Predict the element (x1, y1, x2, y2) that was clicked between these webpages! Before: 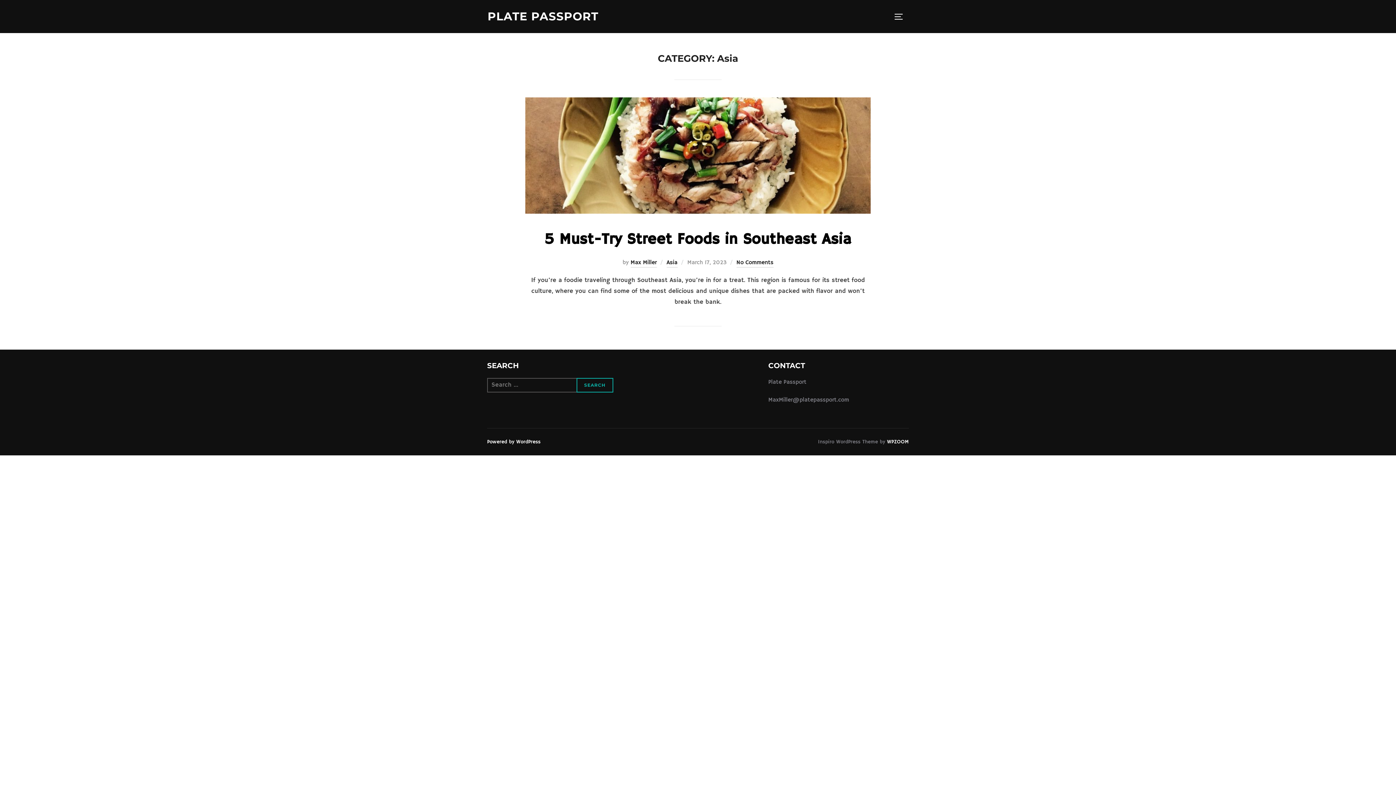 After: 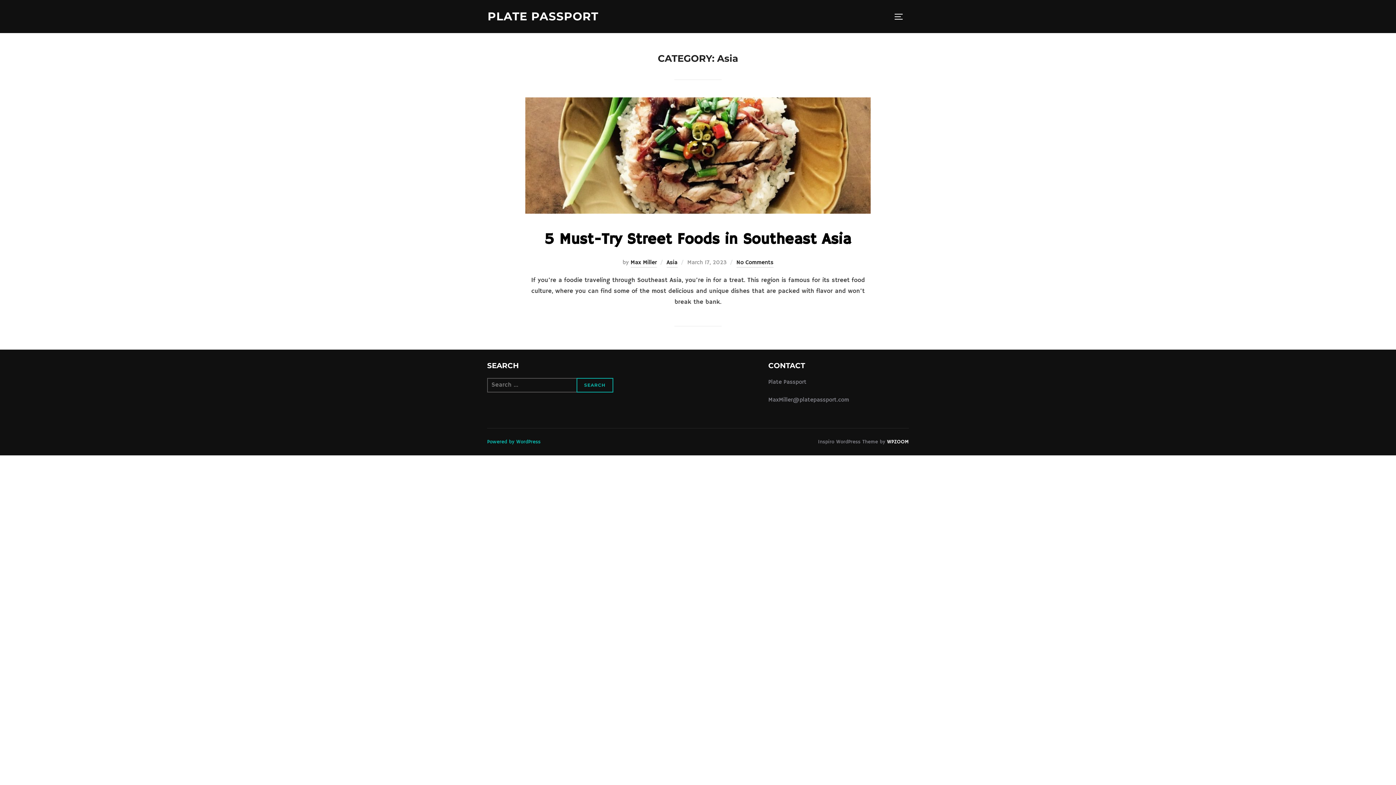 Action: bbox: (487, 438, 540, 445) label: Powered by WordPress